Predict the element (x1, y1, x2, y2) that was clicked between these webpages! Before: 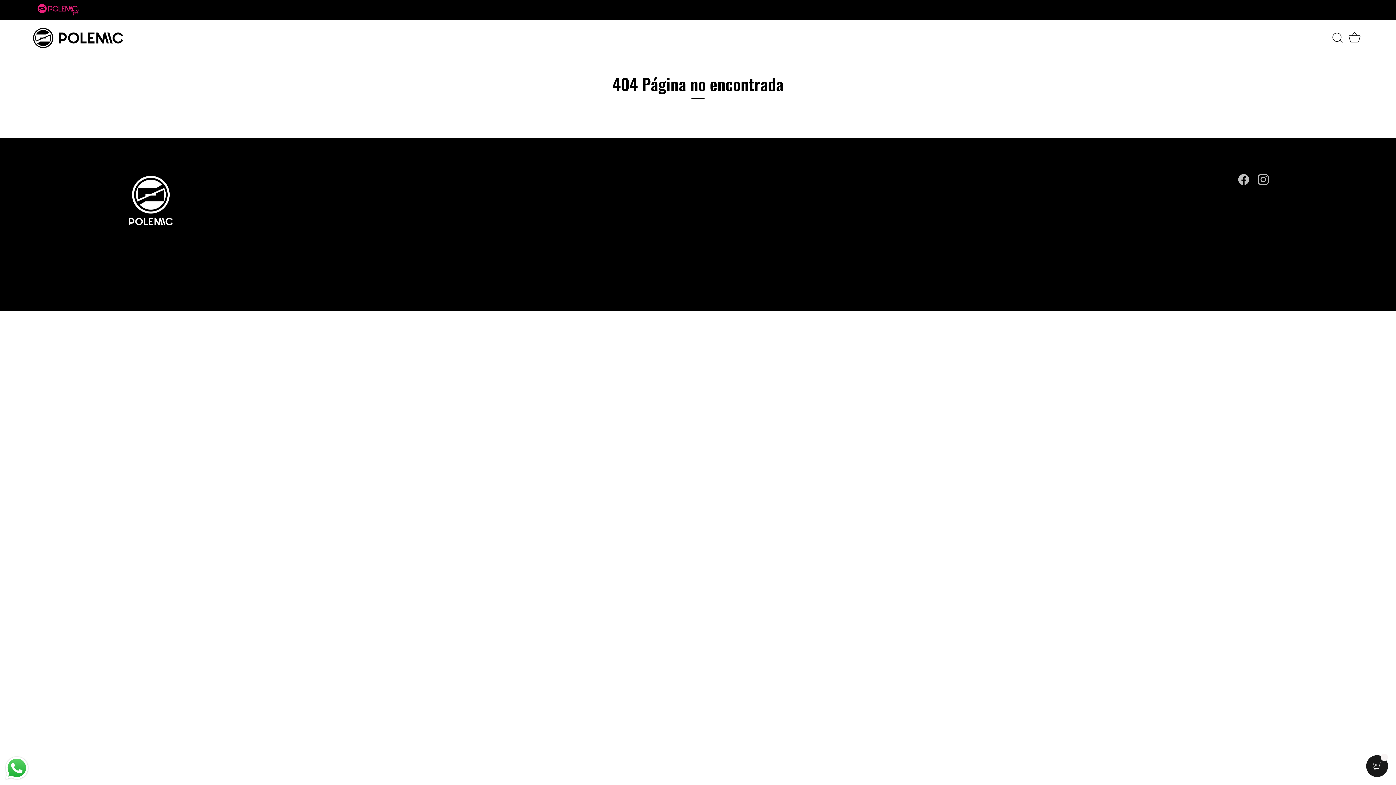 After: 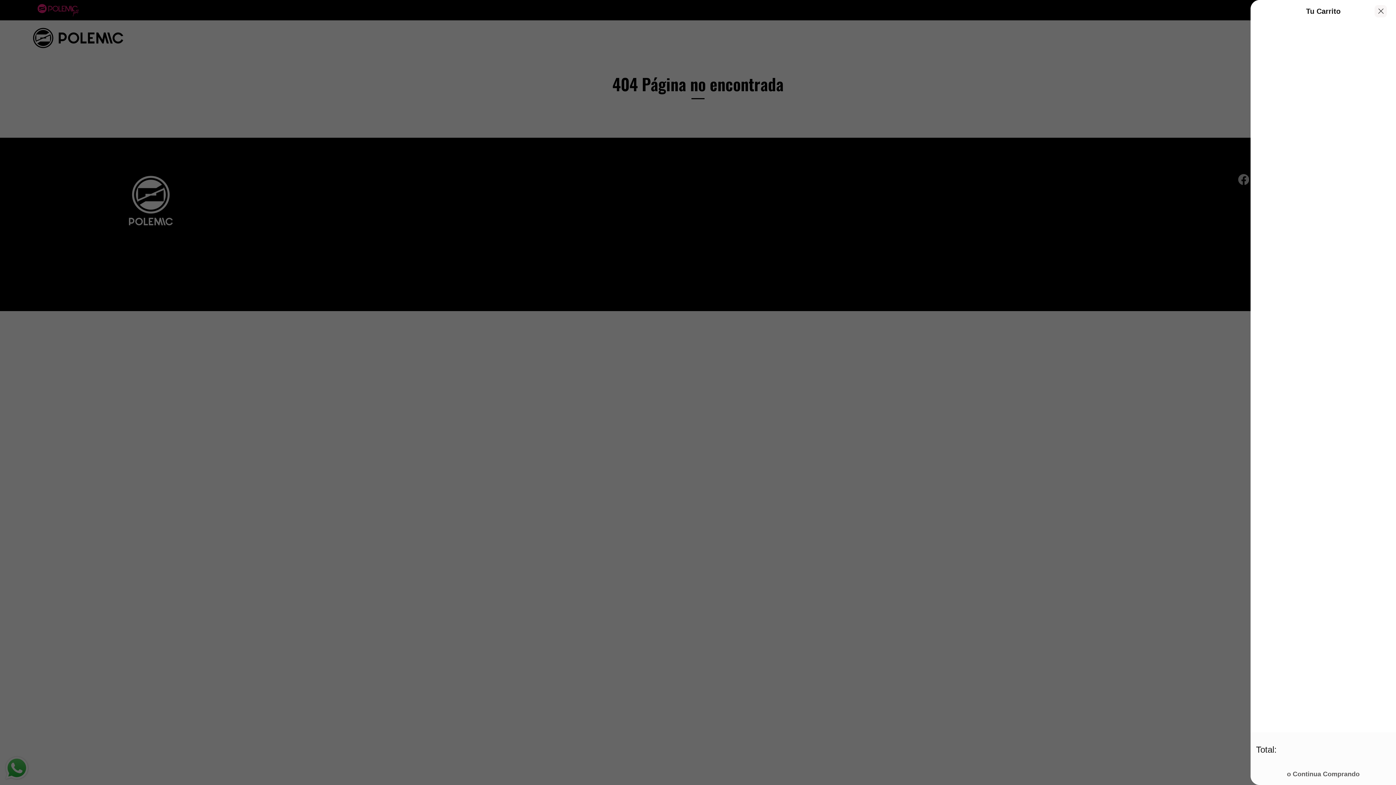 Action: label: Carrito bbox: (1346, 30, 1362, 46)